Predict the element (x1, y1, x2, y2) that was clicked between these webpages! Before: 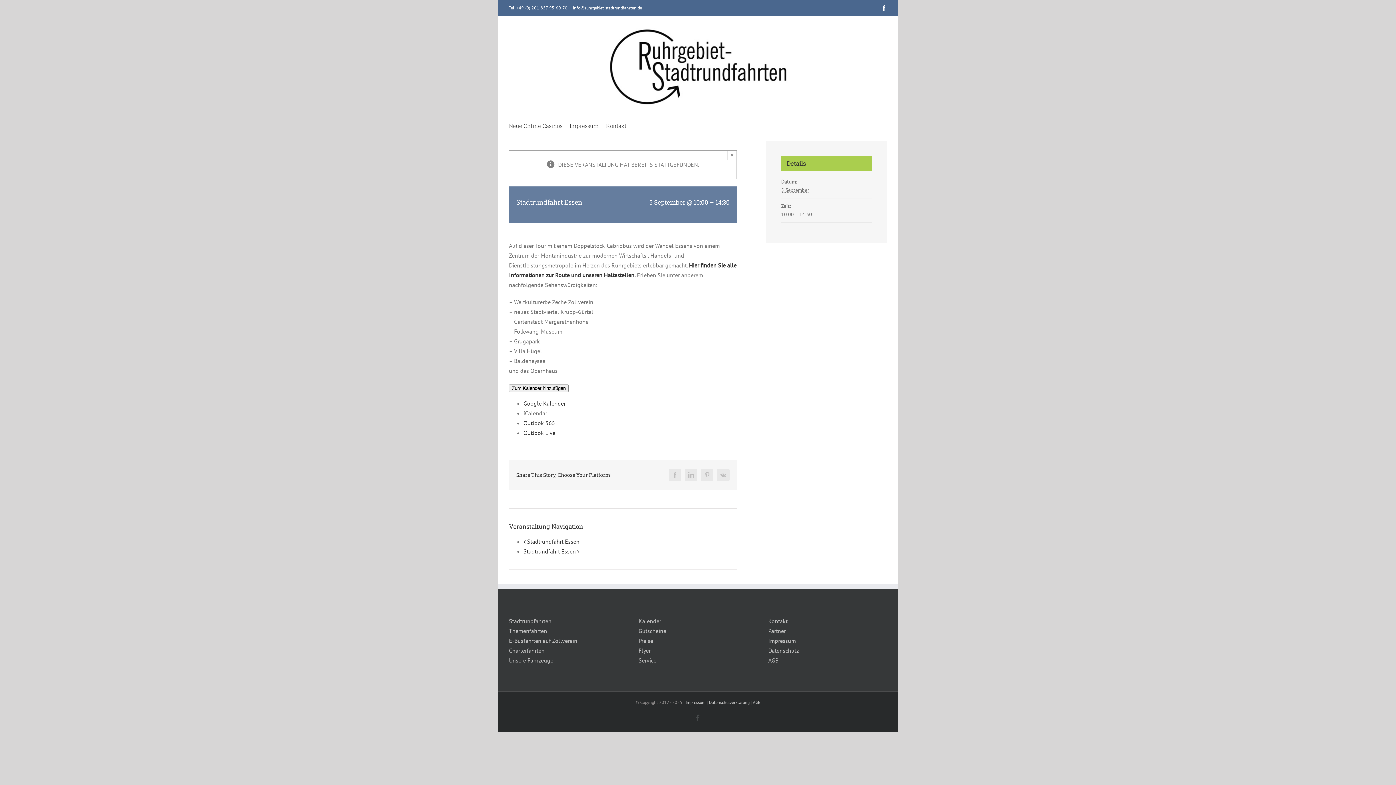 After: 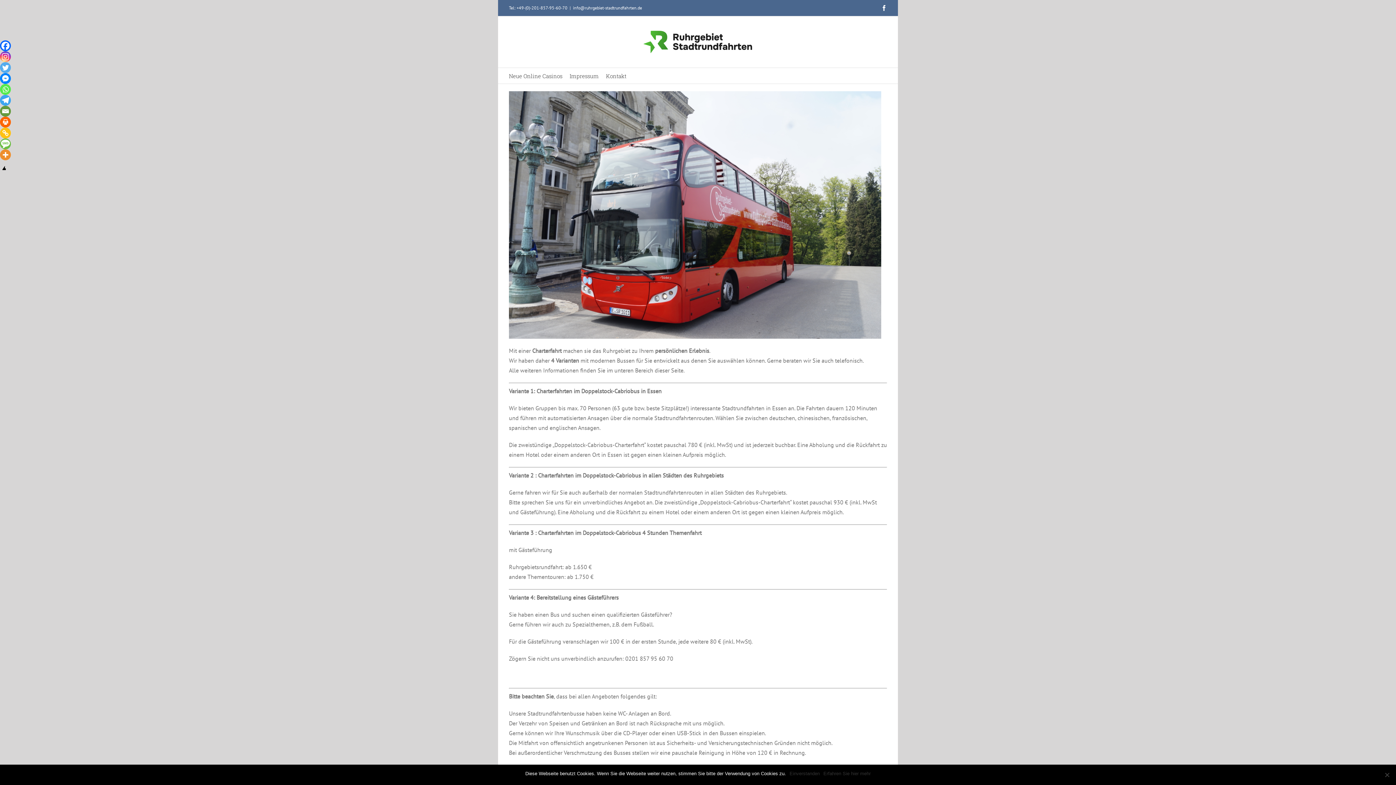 Action: label: Charterfahrten bbox: (509, 647, 544, 654)